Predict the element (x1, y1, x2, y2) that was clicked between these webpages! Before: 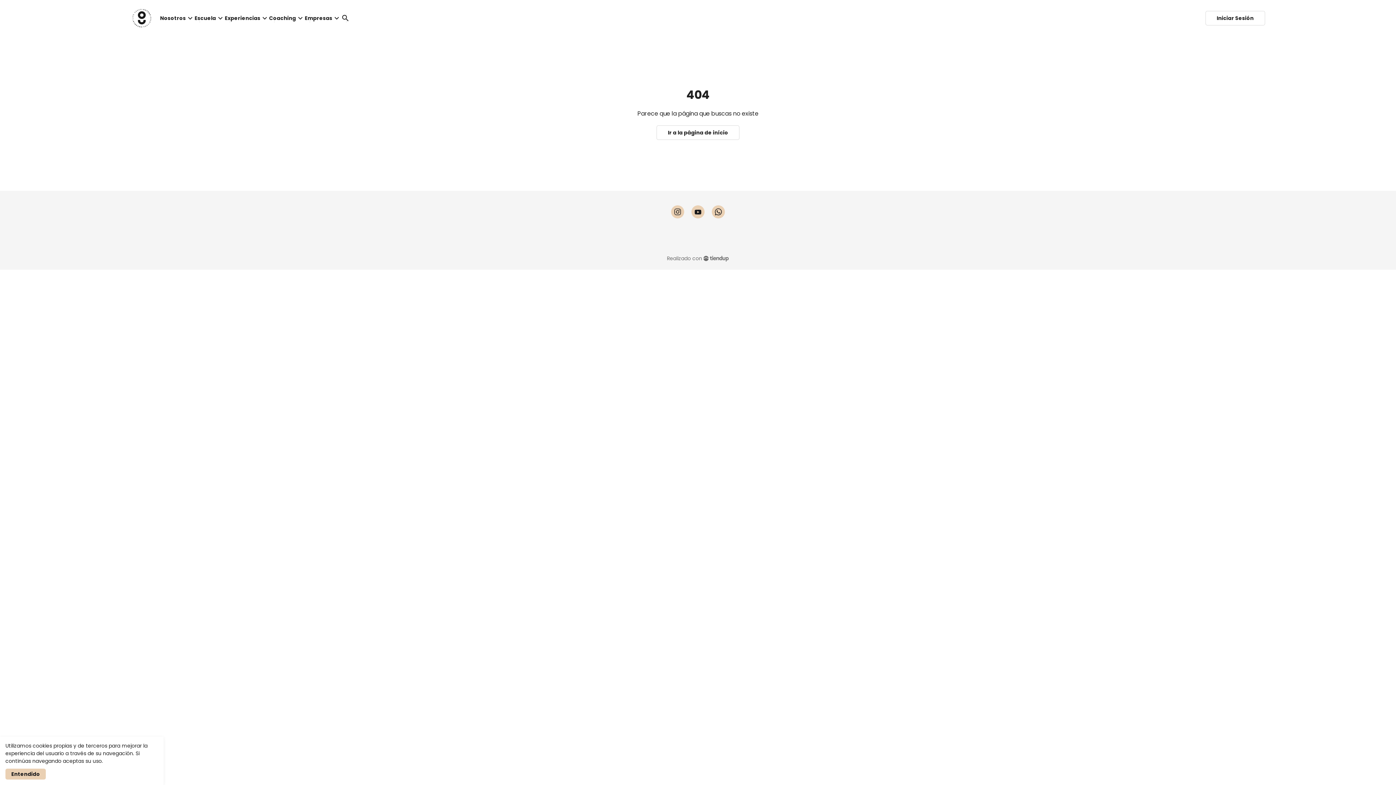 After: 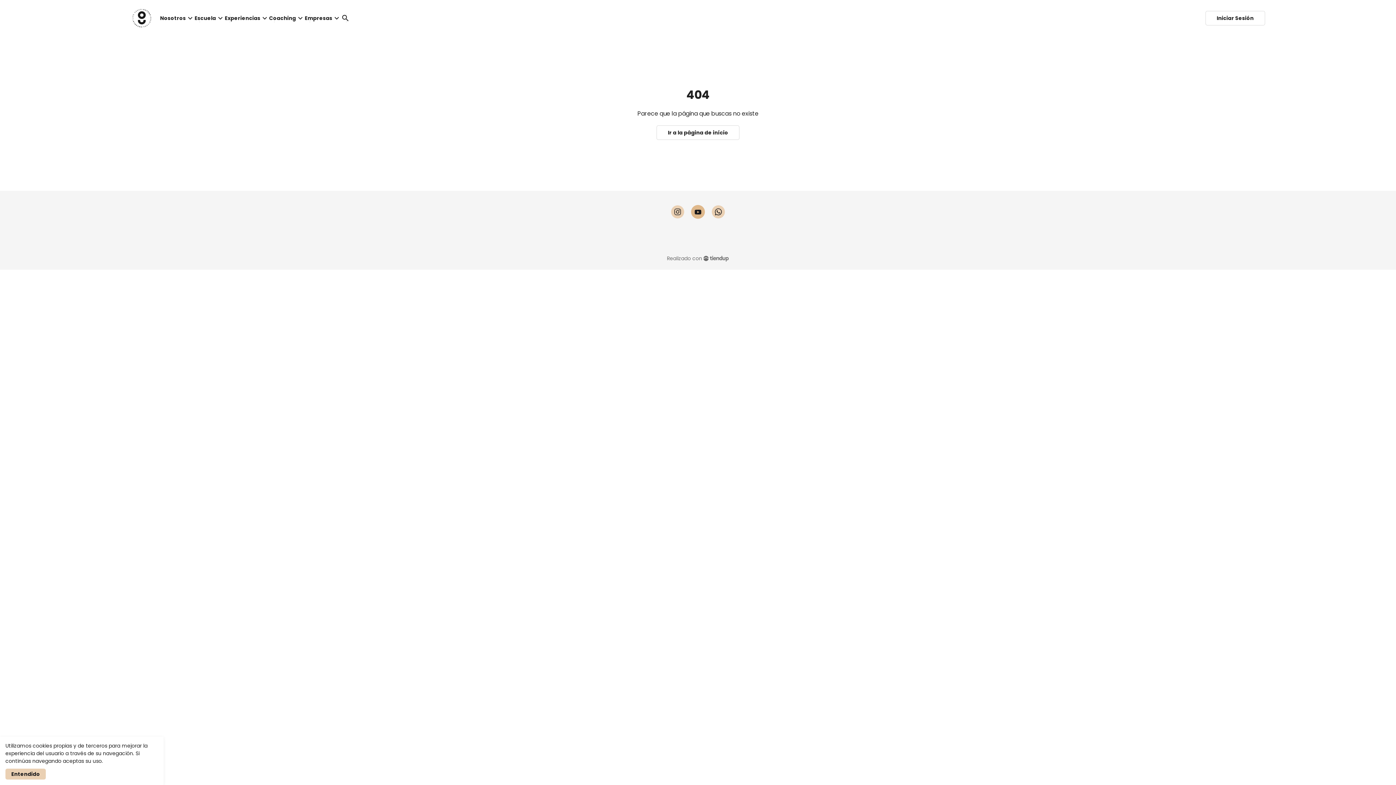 Action: bbox: (691, 207, 704, 215)